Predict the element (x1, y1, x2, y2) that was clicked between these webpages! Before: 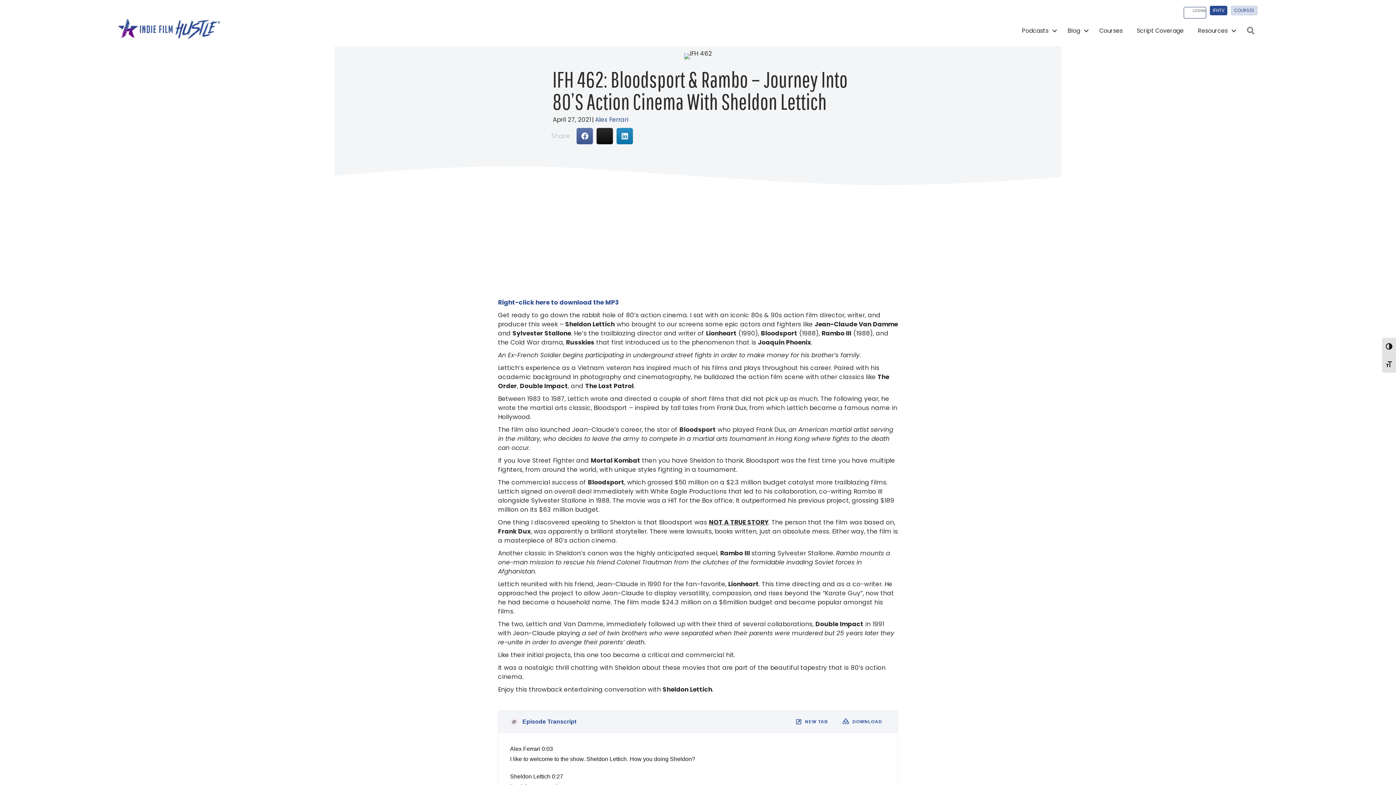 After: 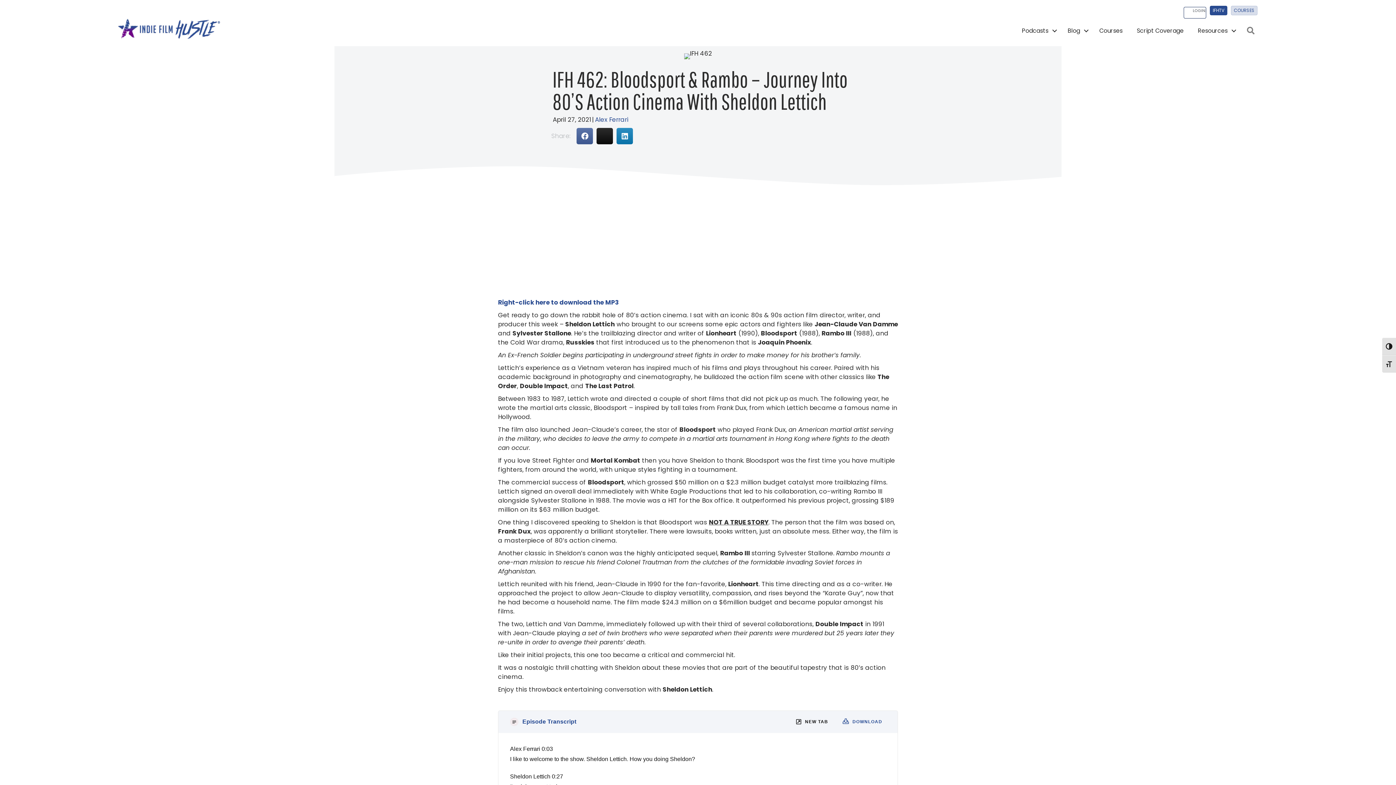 Action: bbox: (792, 716, 832, 728) label: NEW TAB